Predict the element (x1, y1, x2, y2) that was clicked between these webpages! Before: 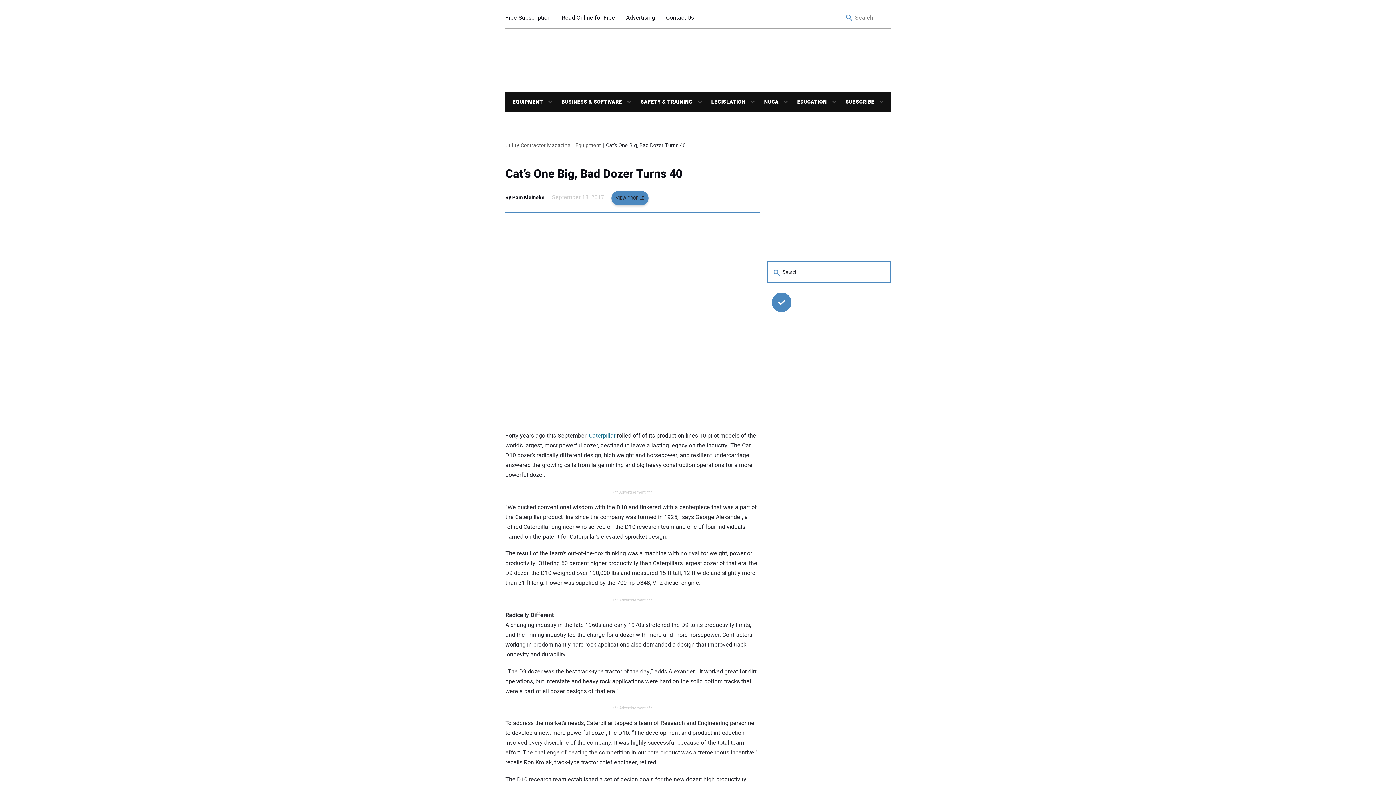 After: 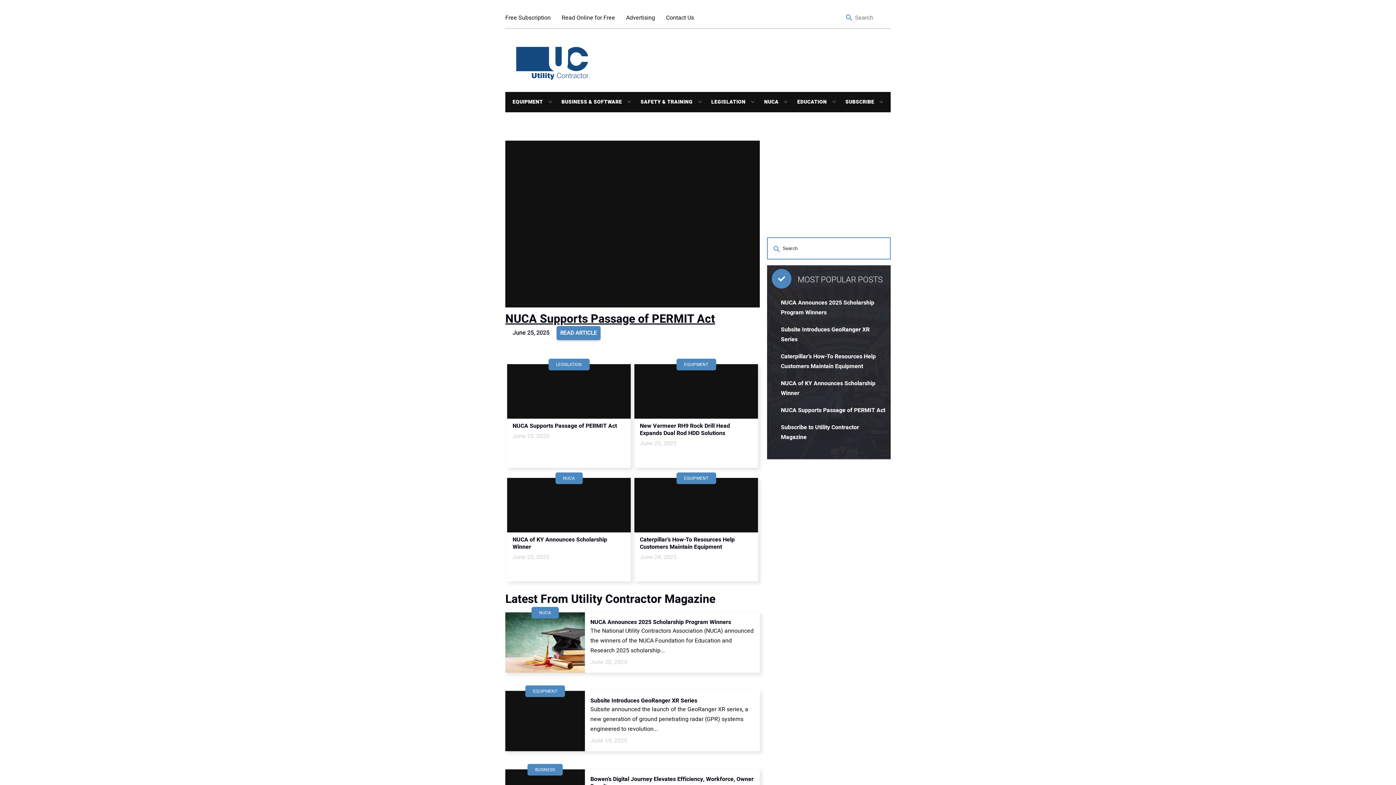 Action: bbox: (516, 46, 605, 82)